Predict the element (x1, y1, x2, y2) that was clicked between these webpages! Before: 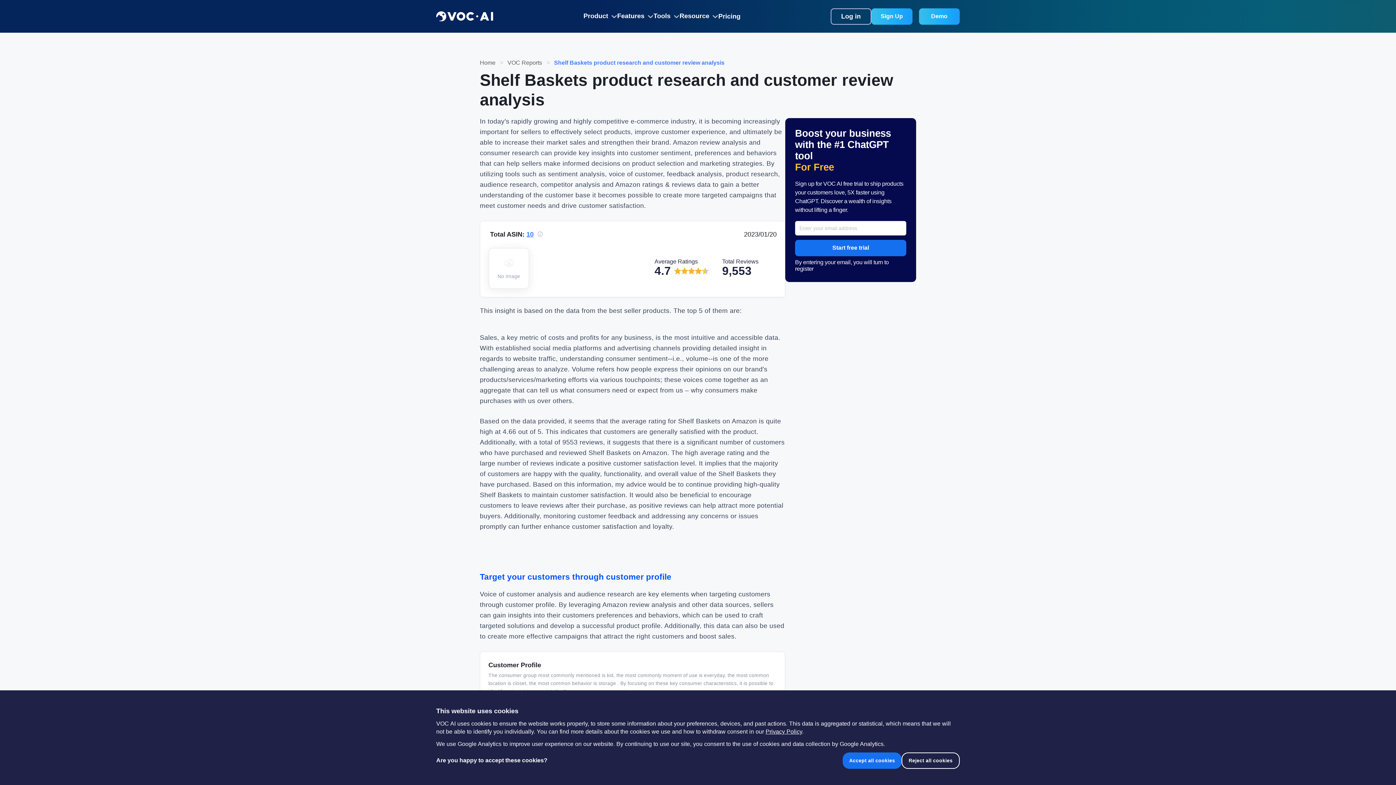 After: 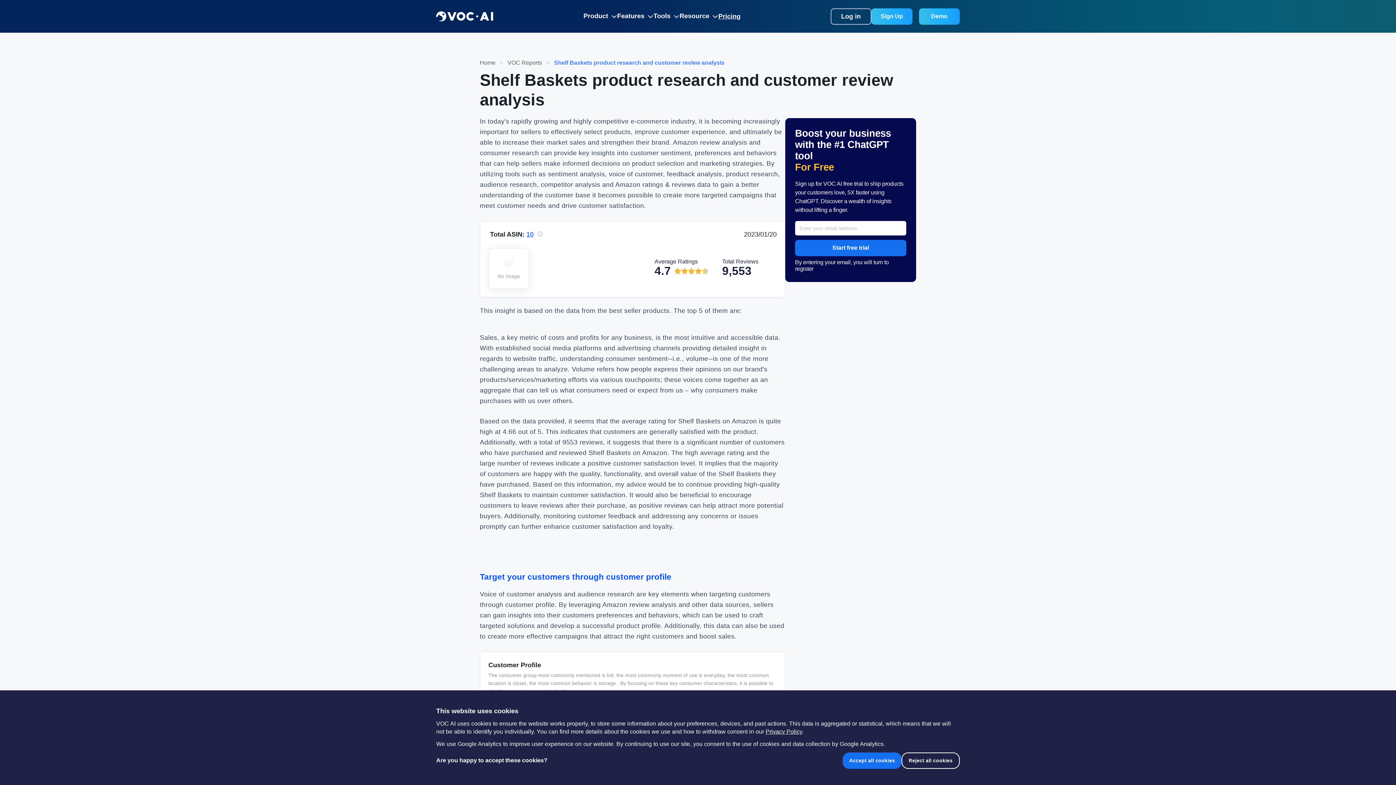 Action: label: Pricing bbox: (718, 7, 740, 25)